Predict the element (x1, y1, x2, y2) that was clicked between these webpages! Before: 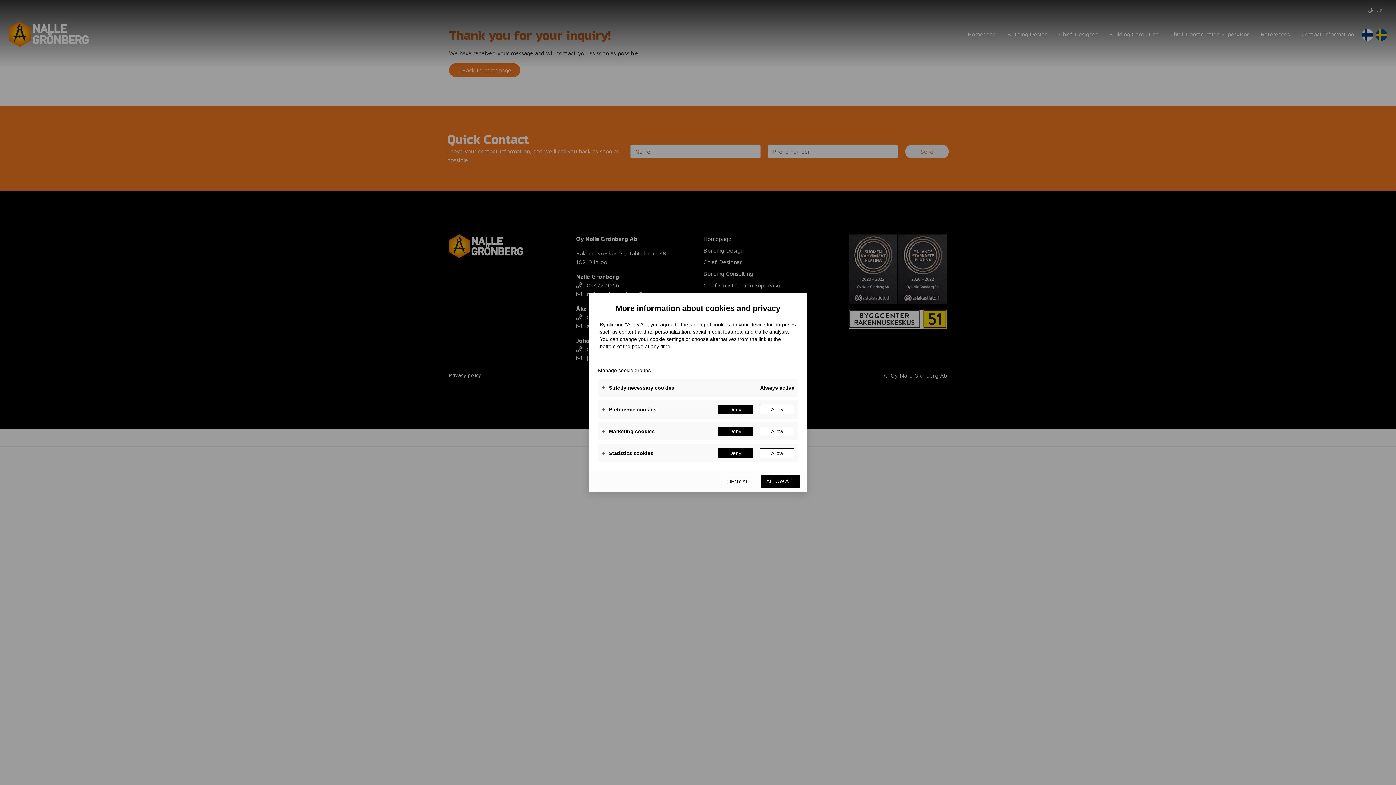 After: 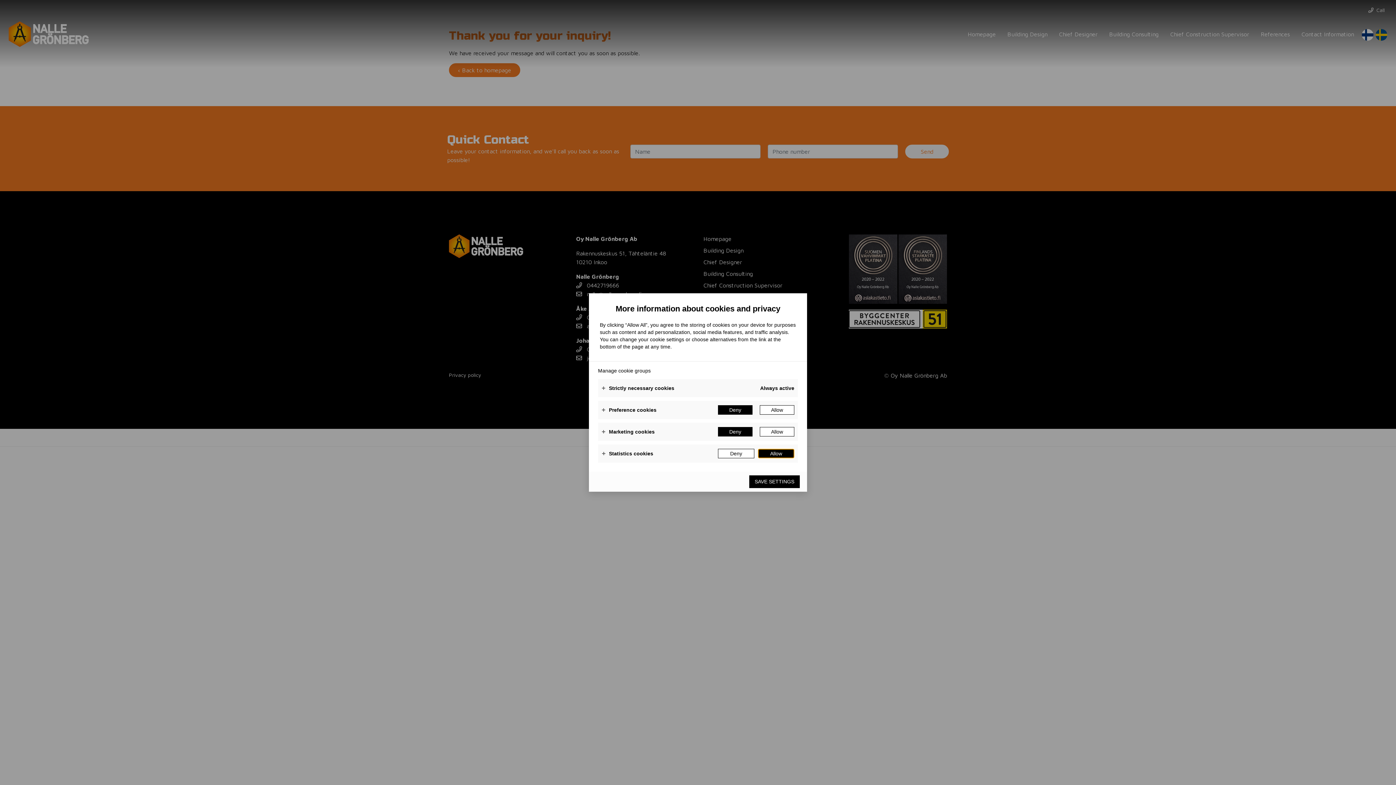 Action: bbox: (760, 448, 794, 458) label: Allow